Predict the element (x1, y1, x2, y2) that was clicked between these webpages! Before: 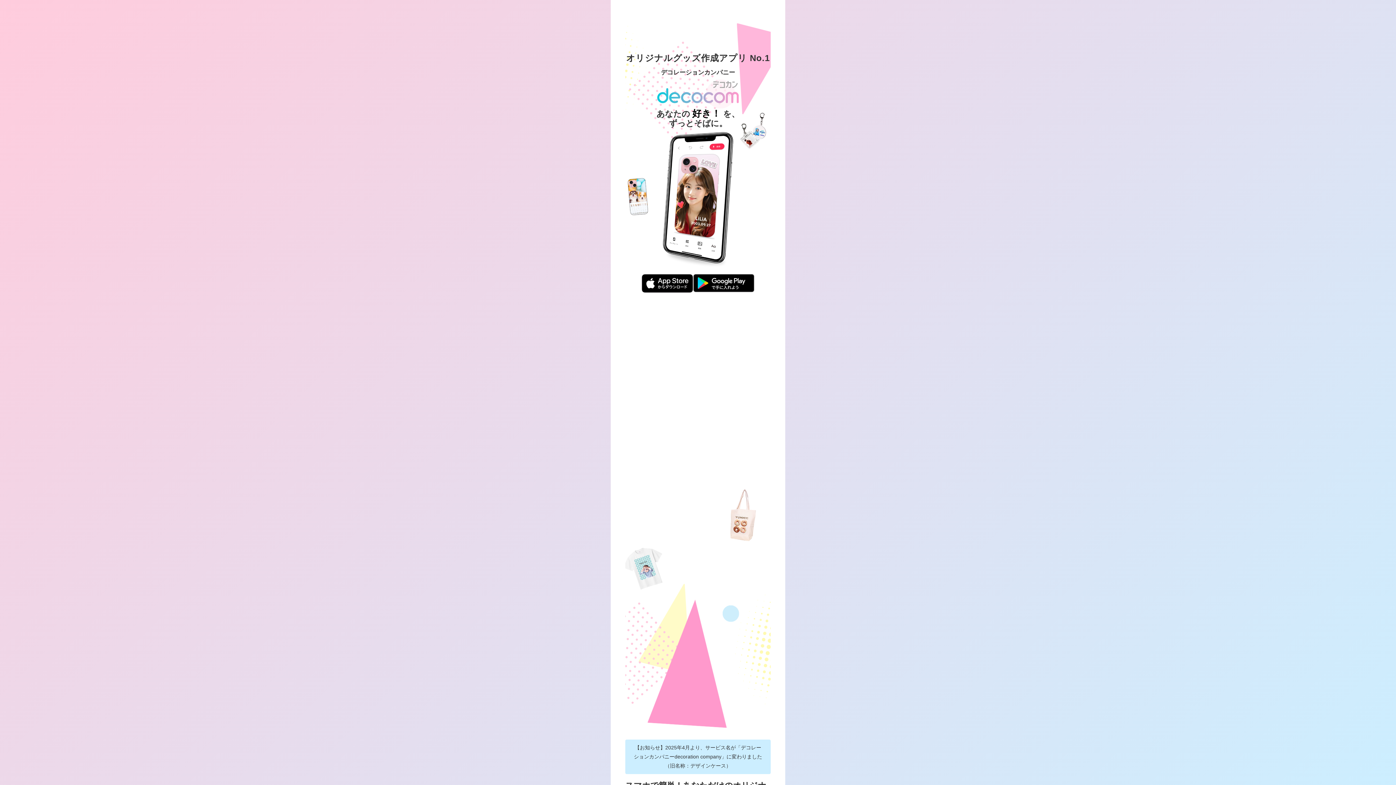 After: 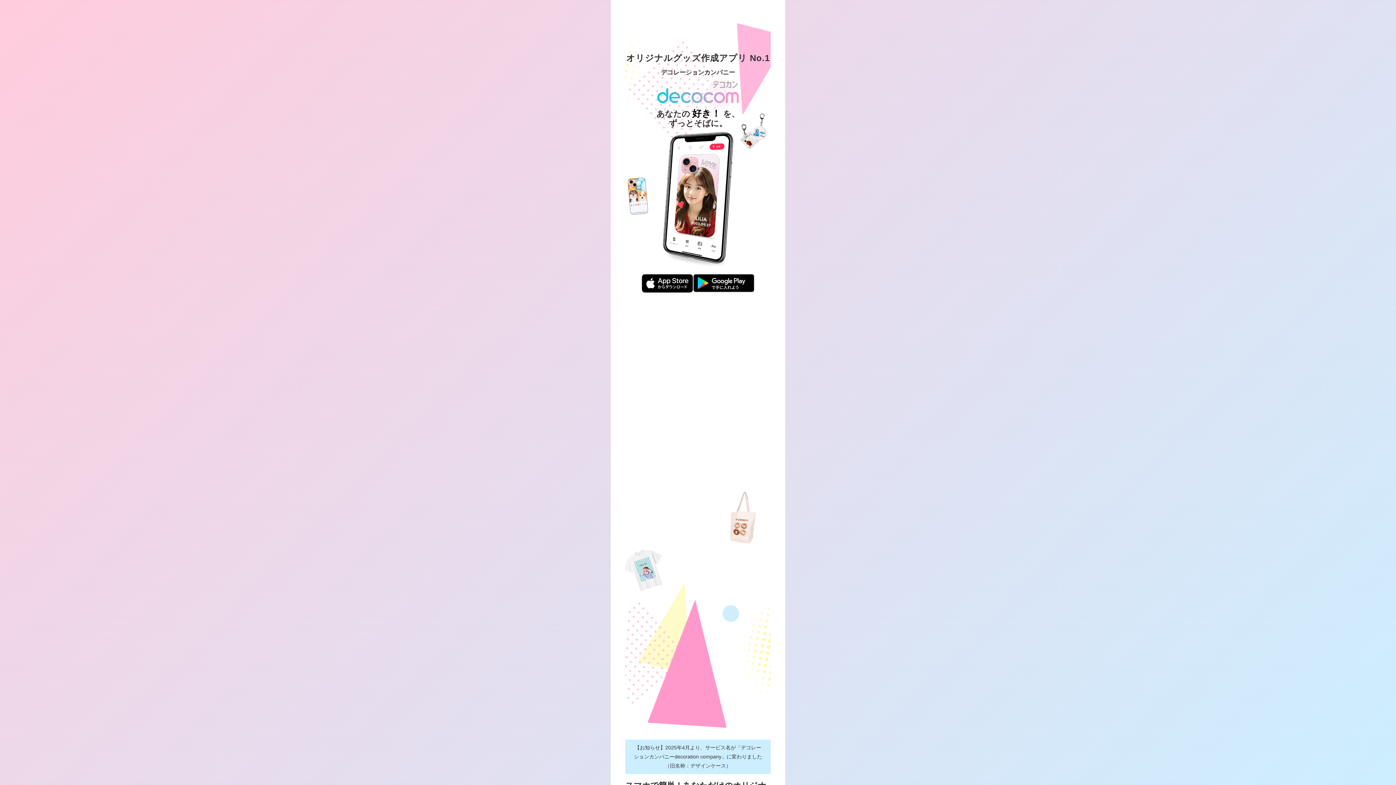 Action: bbox: (693, 274, 754, 296)